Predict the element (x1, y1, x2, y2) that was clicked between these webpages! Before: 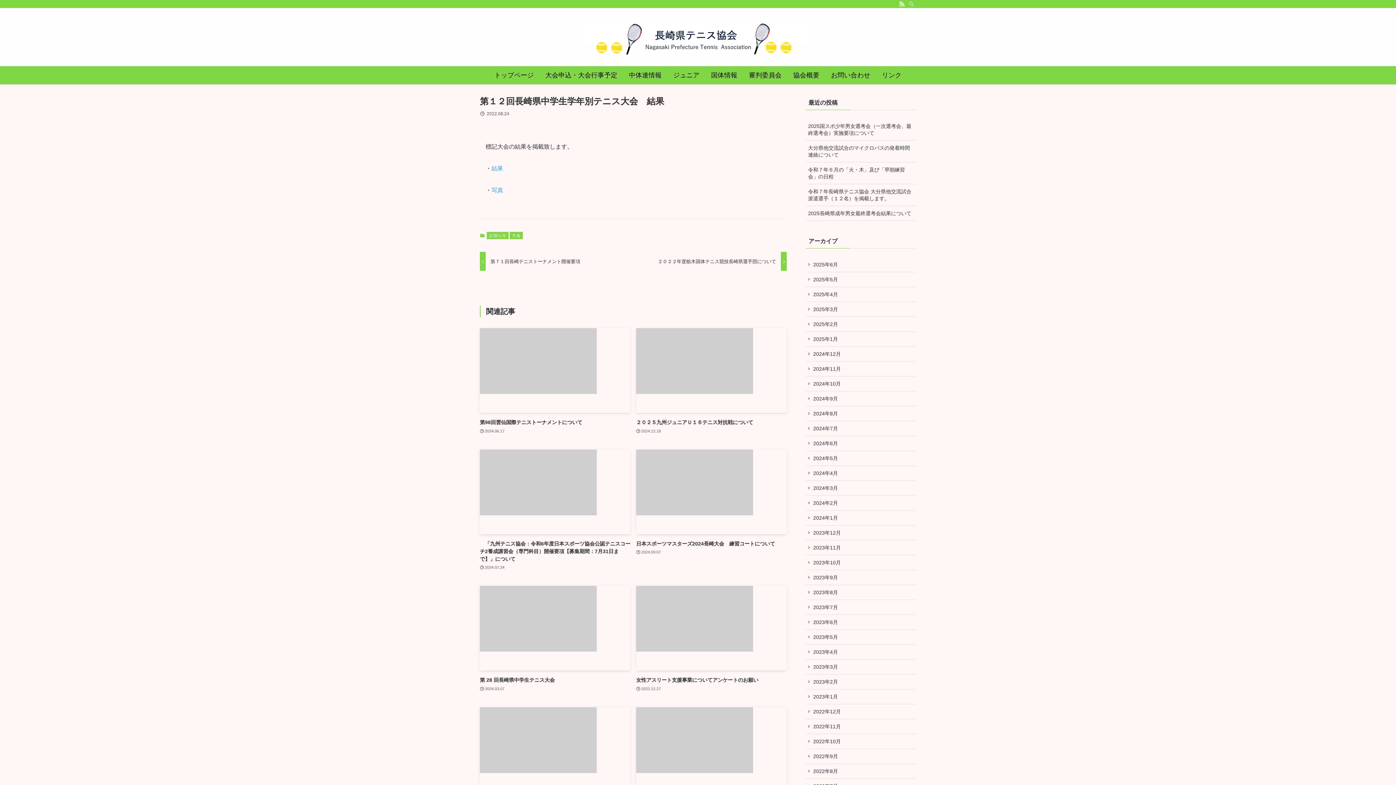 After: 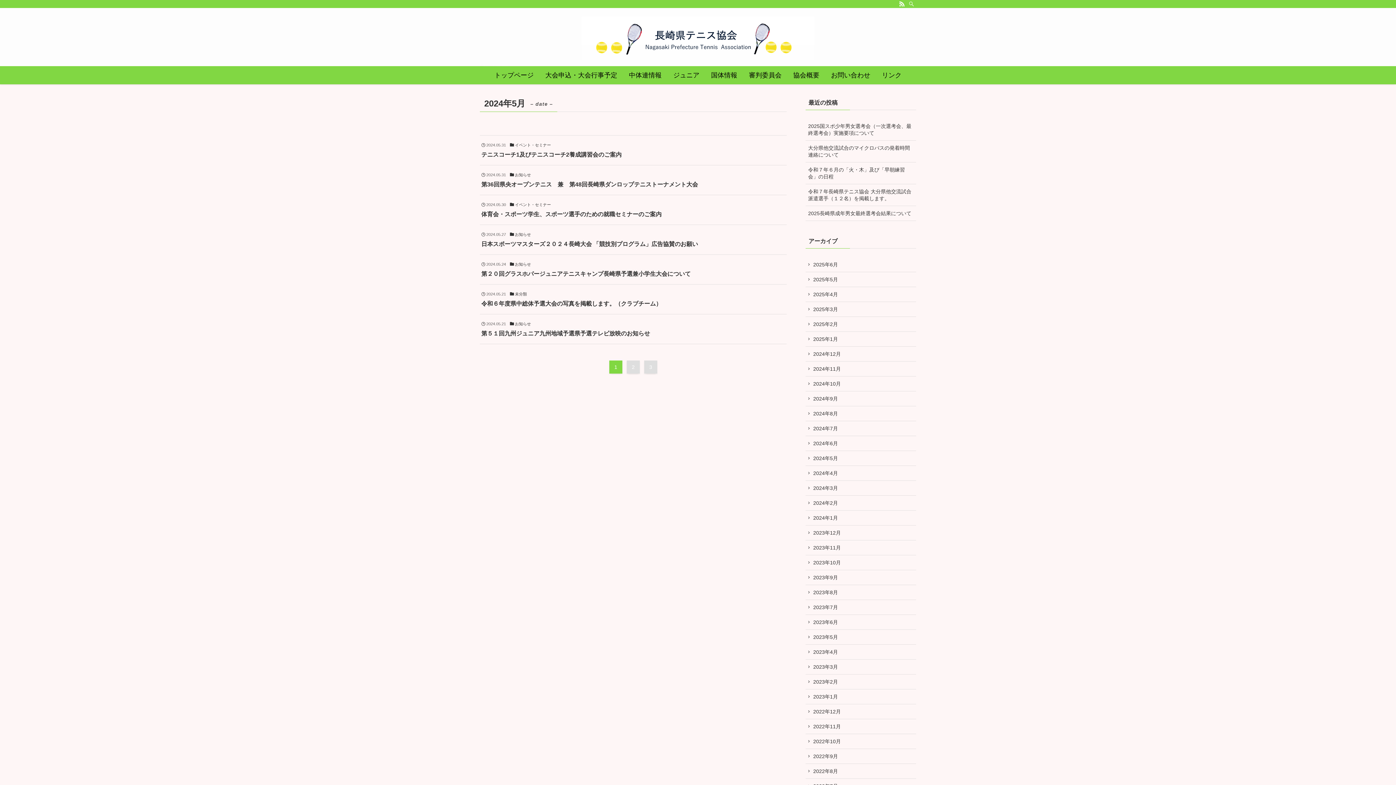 Action: label: 2024年5月 bbox: (805, 451, 916, 466)